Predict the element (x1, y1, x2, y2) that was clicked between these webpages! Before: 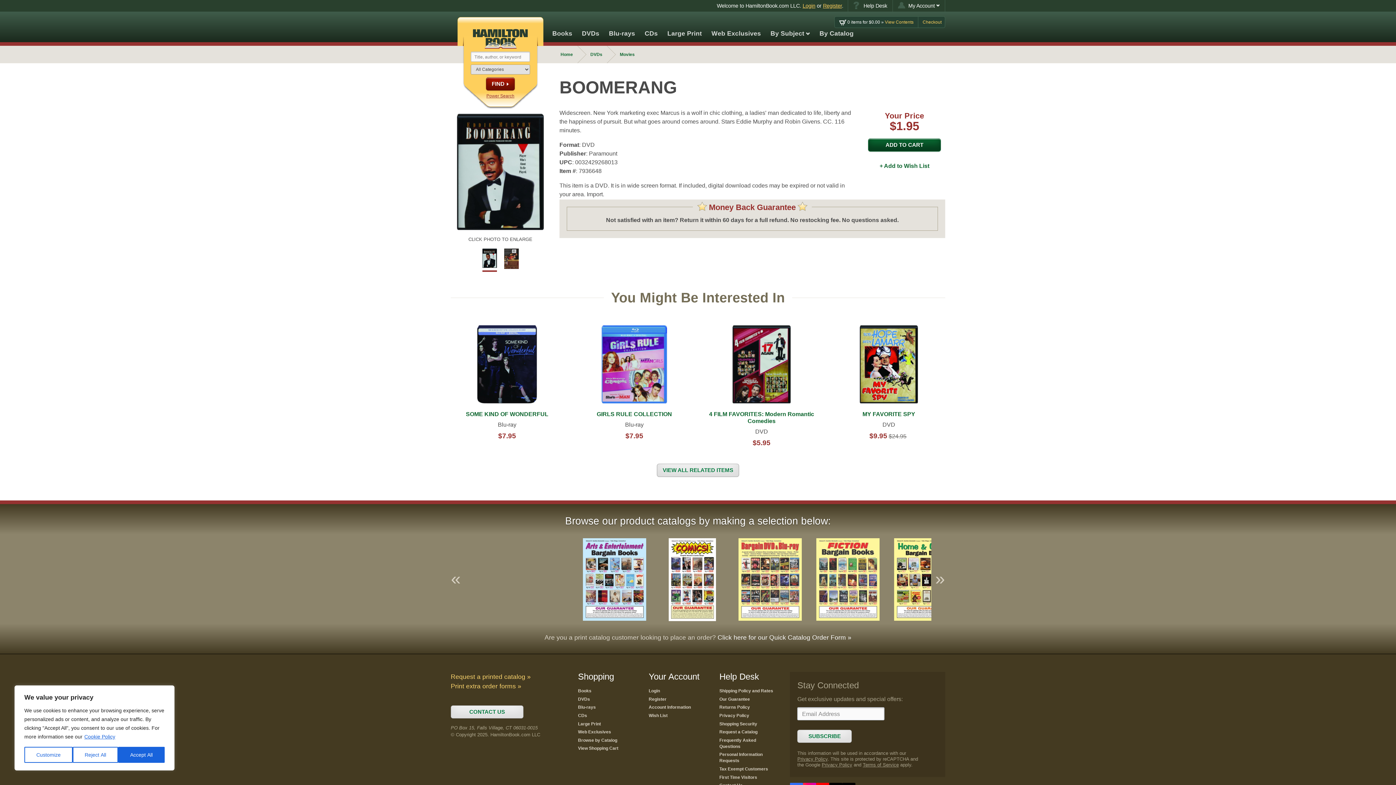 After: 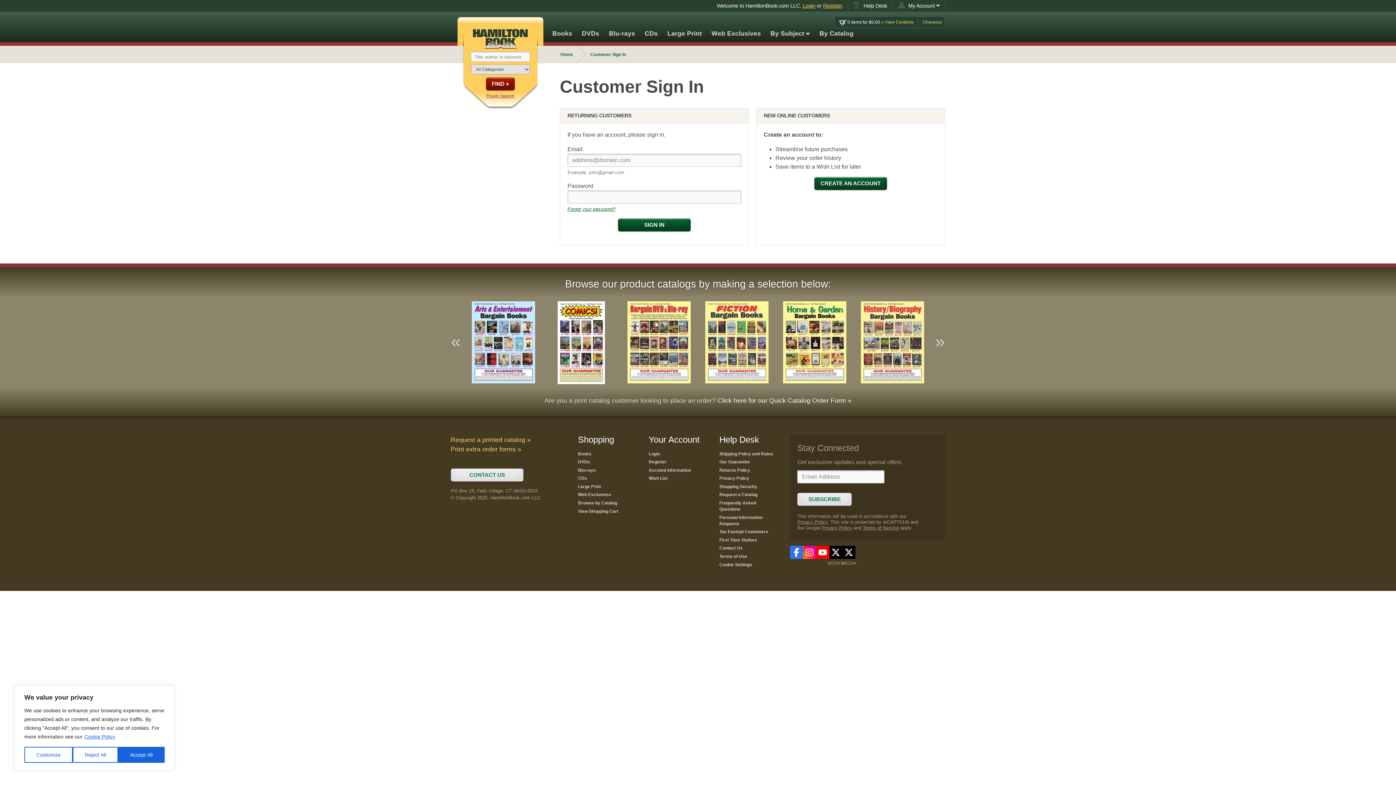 Action: bbox: (876, 159, 933, 173) label: + Add to Wish List